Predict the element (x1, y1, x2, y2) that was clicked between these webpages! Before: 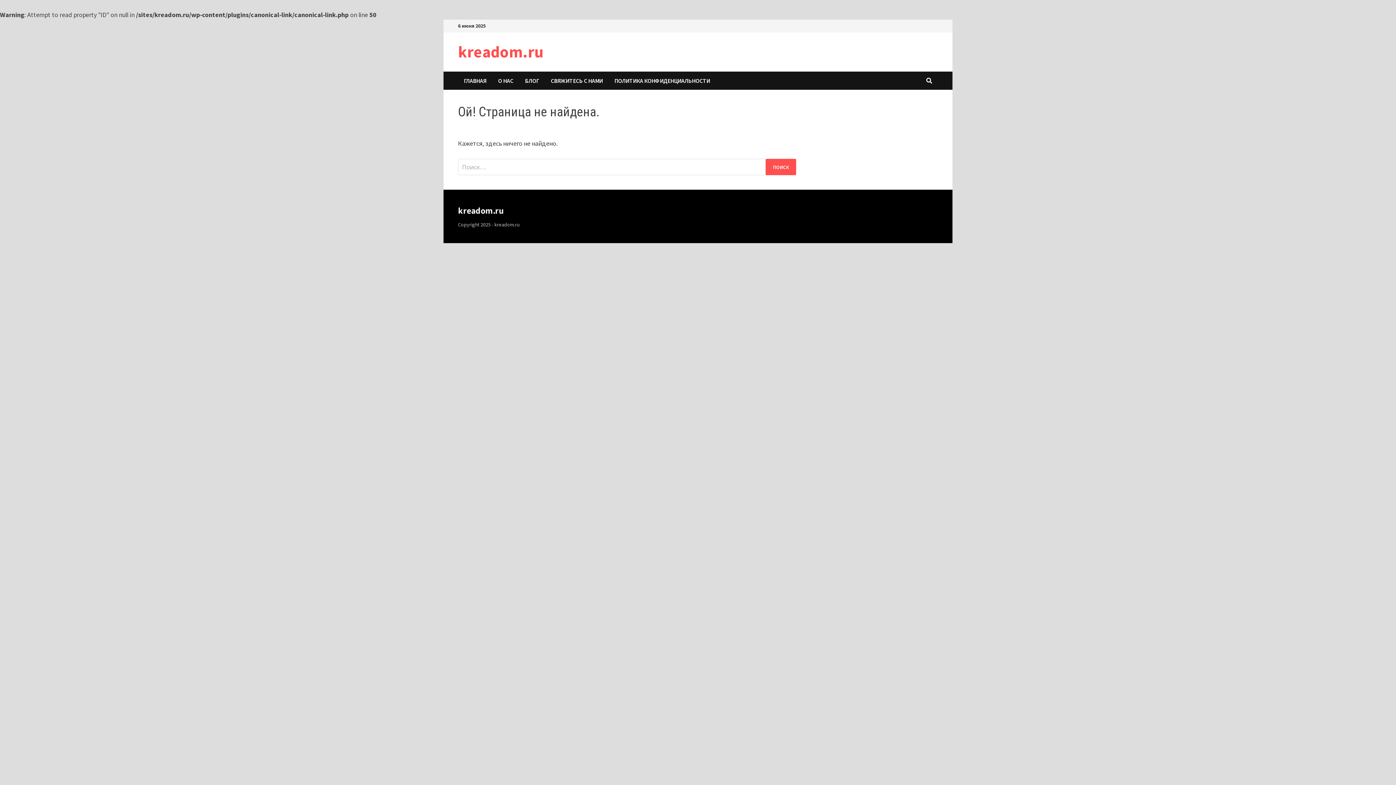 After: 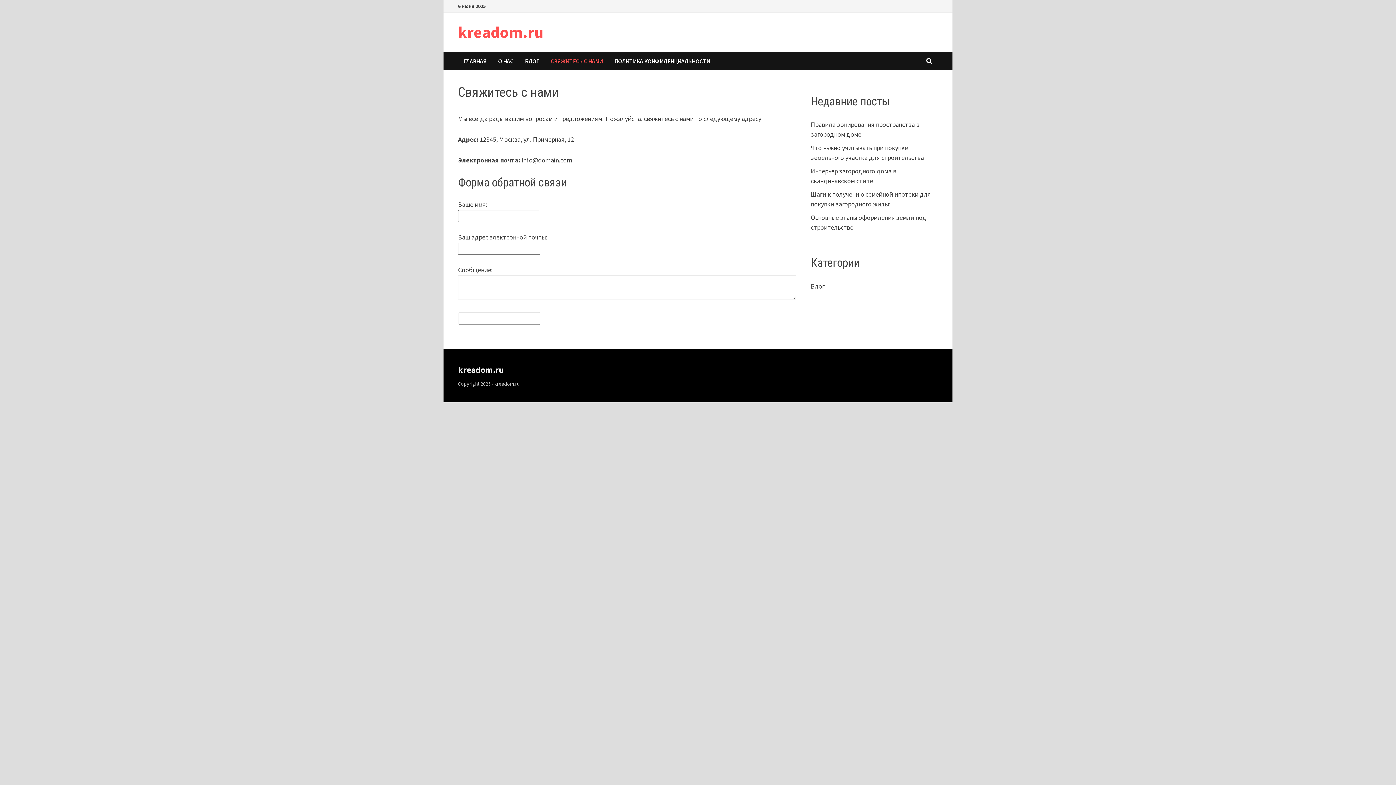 Action: label: СВЯЖИТЕСЬ С НАМИ bbox: (545, 71, 608, 89)